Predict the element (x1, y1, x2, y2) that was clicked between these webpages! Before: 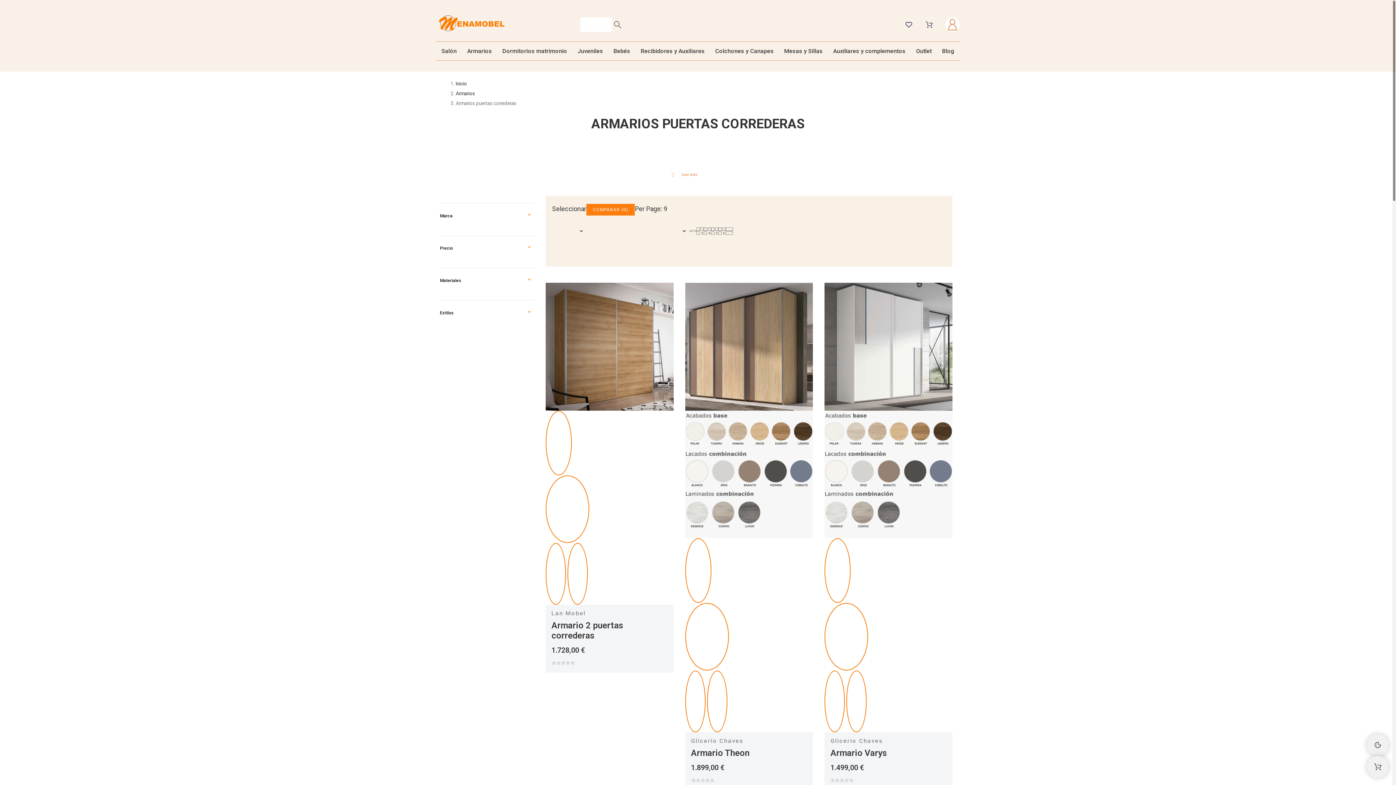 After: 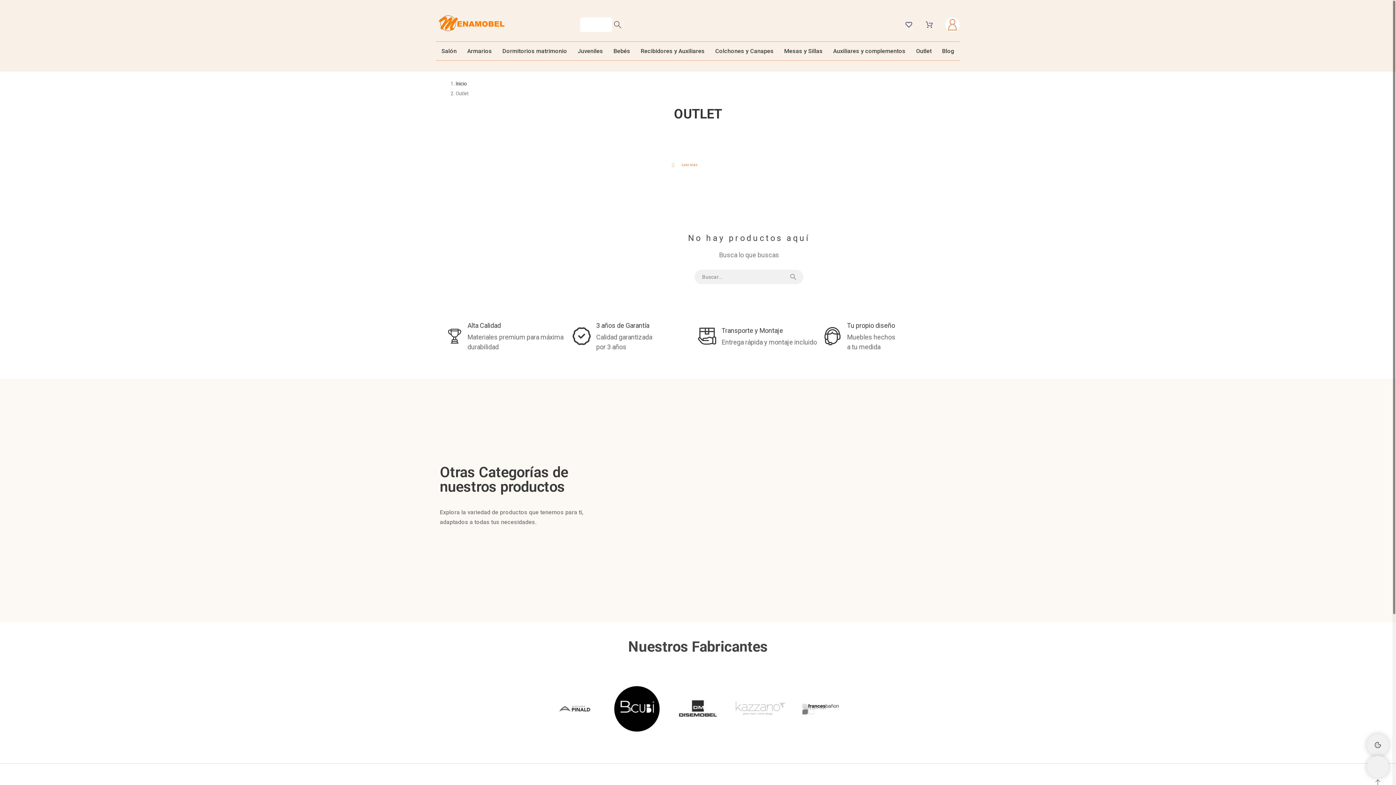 Action: bbox: (916, 46, 931, 56) label: Outlet